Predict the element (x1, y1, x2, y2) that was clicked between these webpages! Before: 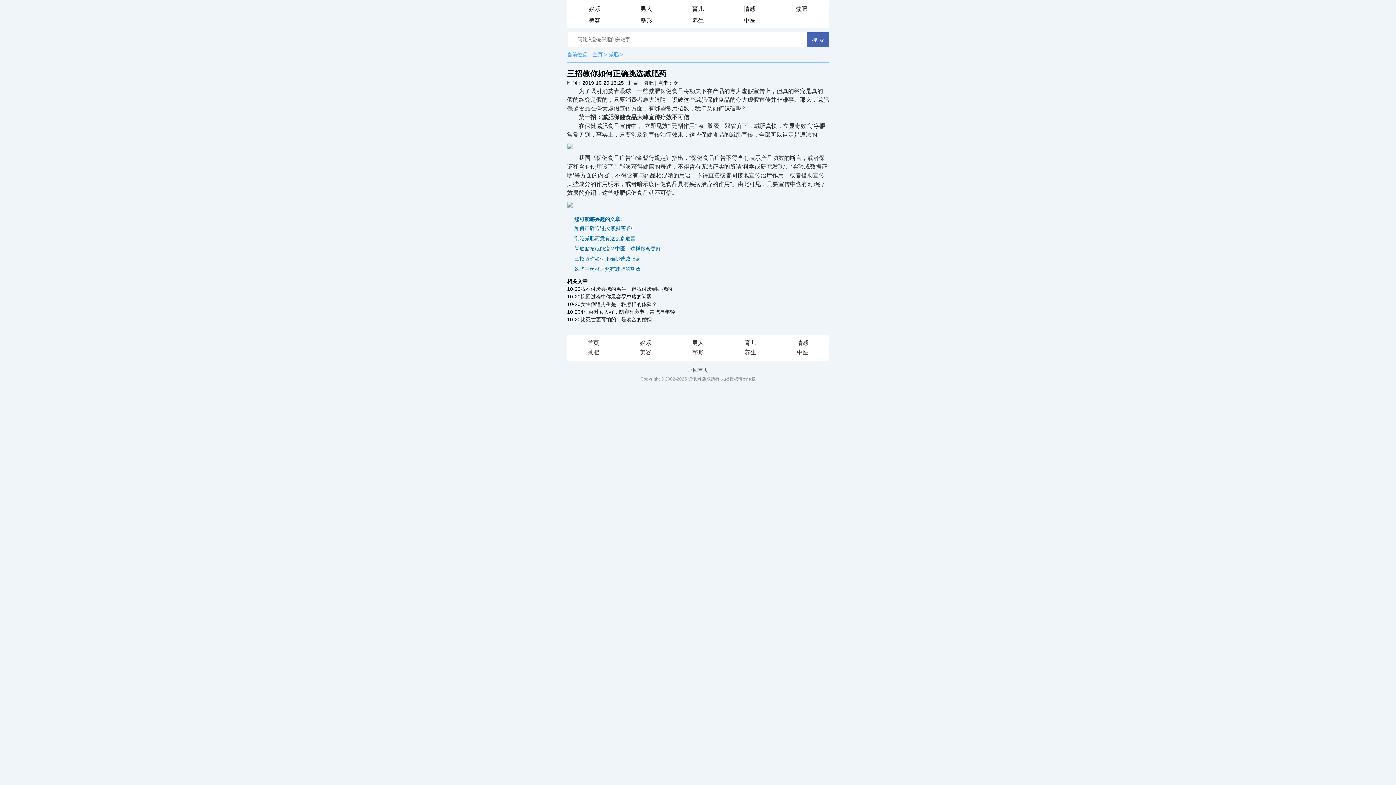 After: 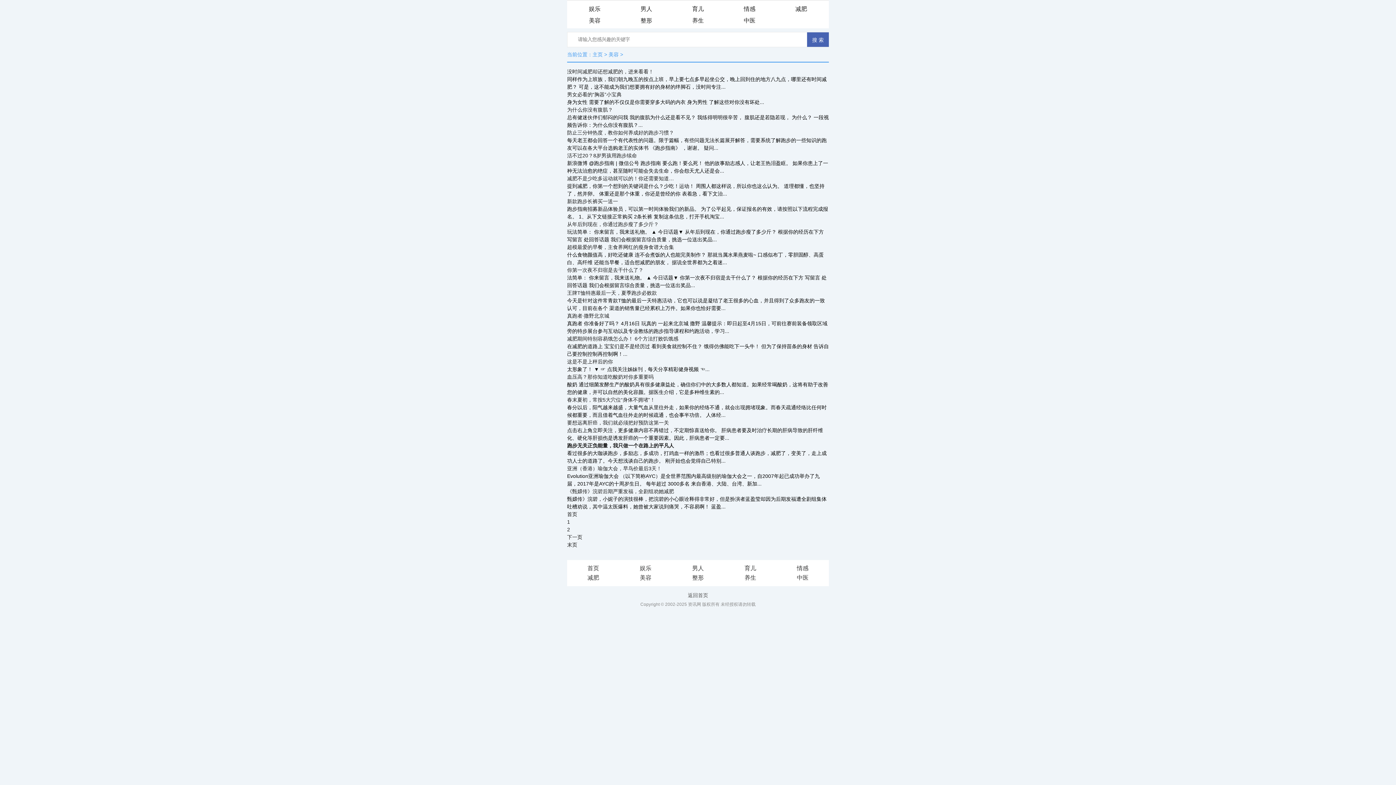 Action: bbox: (569, 14, 620, 26) label: 美容